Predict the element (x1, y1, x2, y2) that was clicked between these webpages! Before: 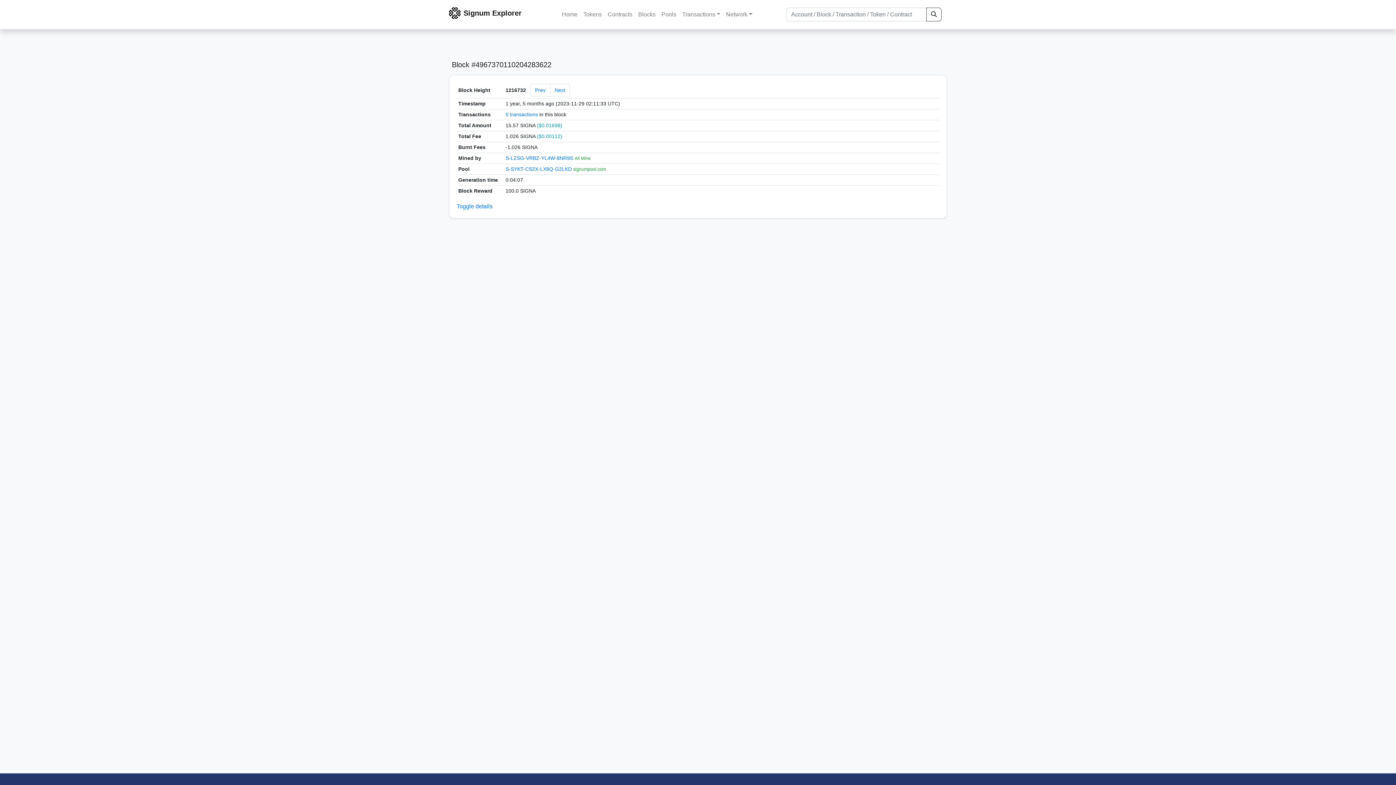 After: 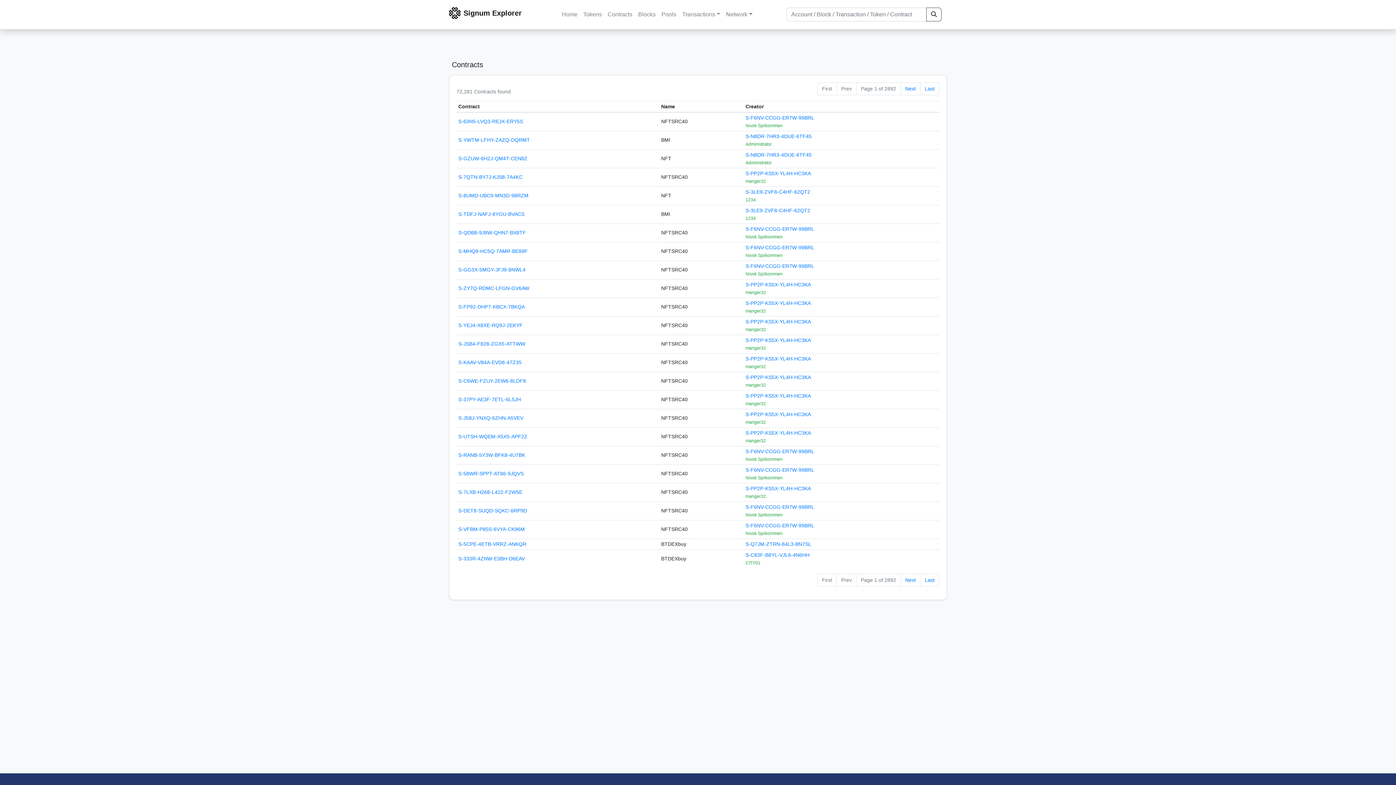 Action: label: Contracts bbox: (604, 7, 635, 21)